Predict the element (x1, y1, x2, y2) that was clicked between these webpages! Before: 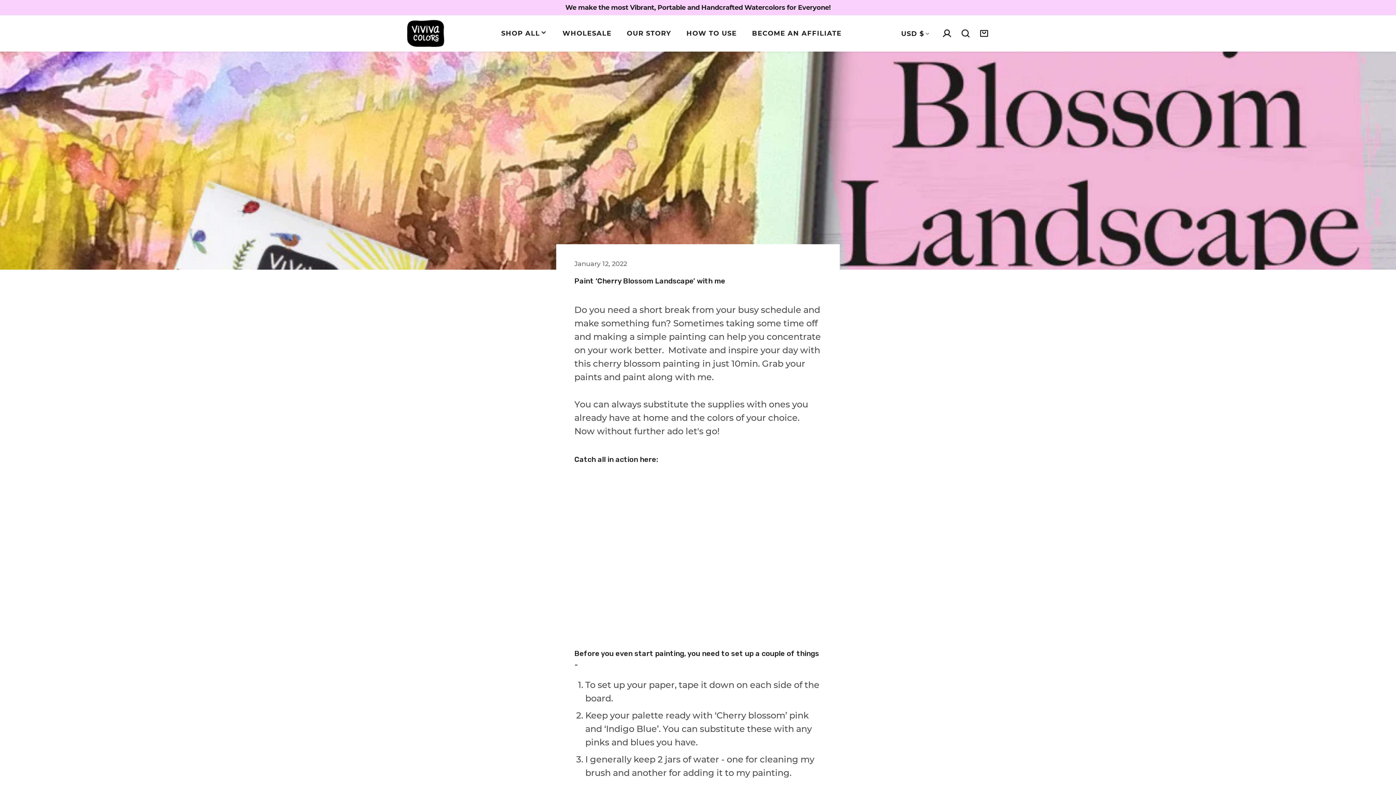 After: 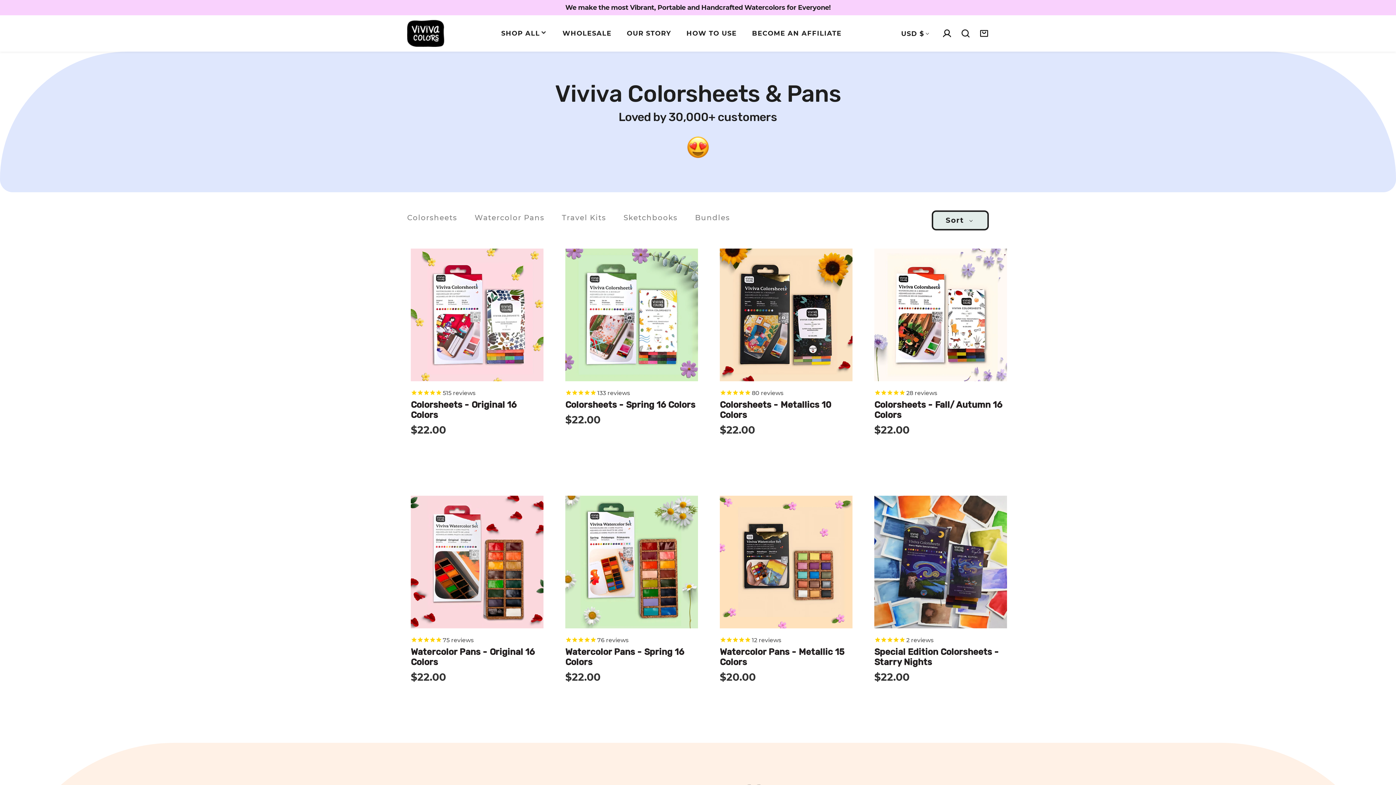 Action: label: We make the most Vibrant, Portable and Handcrafted Watercolors for Everyone! bbox: (565, 3, 830, 11)